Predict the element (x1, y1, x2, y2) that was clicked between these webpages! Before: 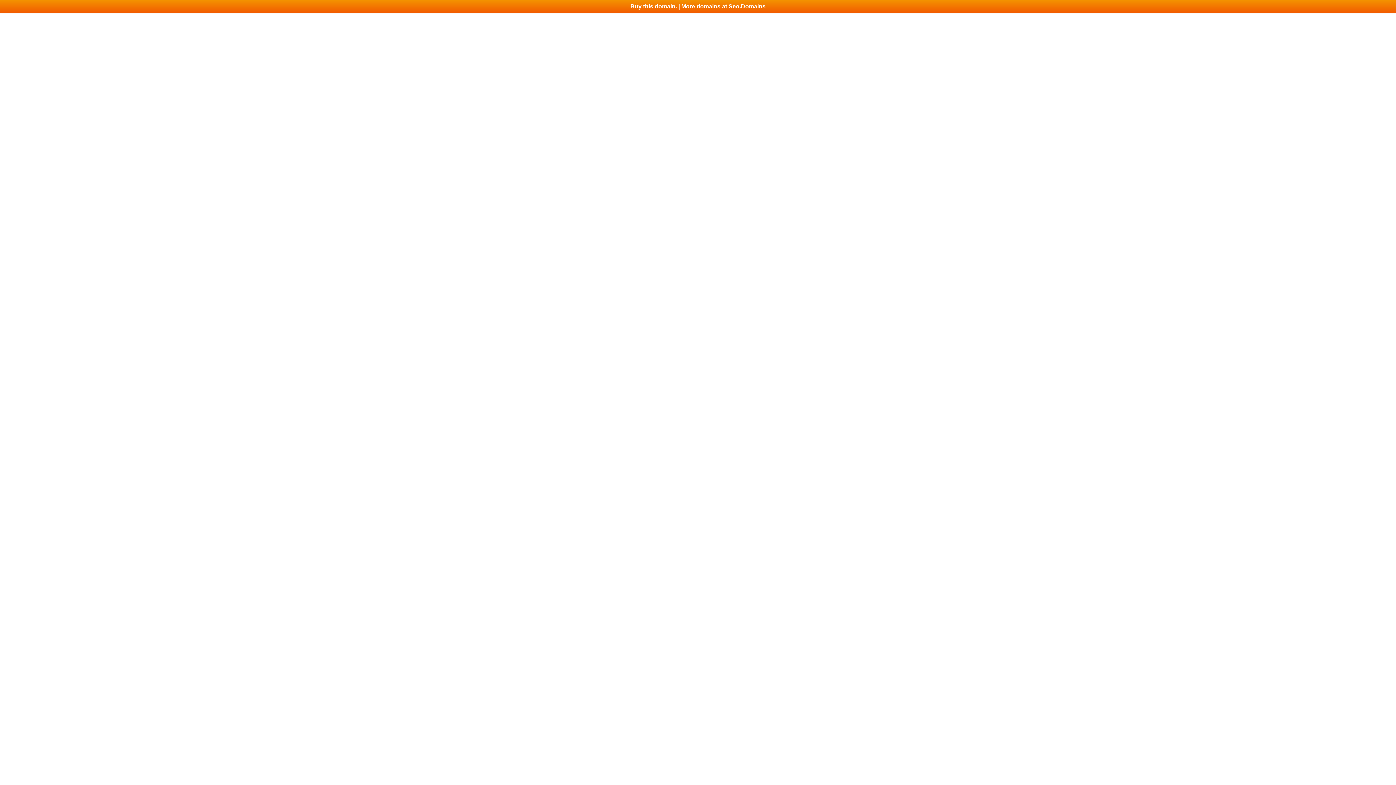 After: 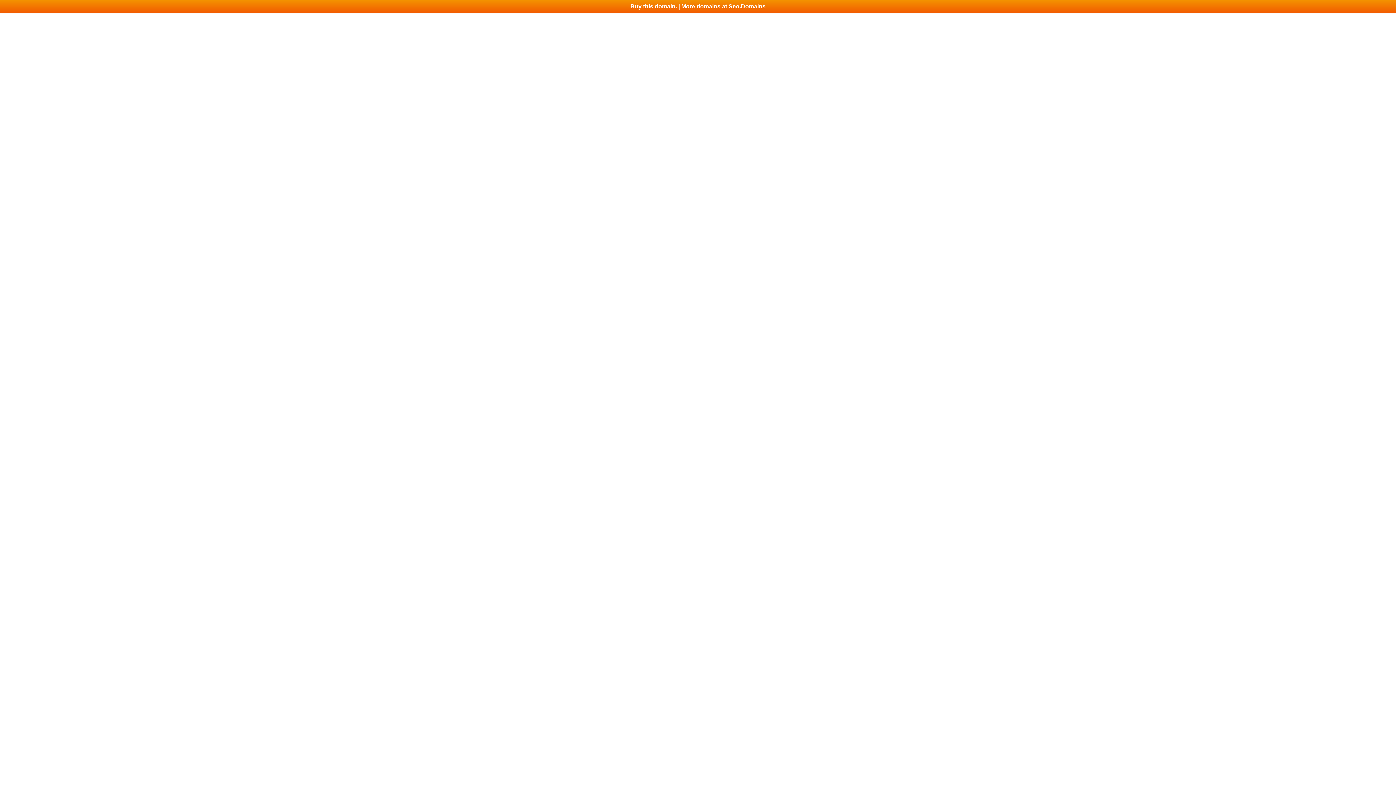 Action: label: Buy this domain. | More domains at Seo.Domains bbox: (0, 0, 1396, 13)